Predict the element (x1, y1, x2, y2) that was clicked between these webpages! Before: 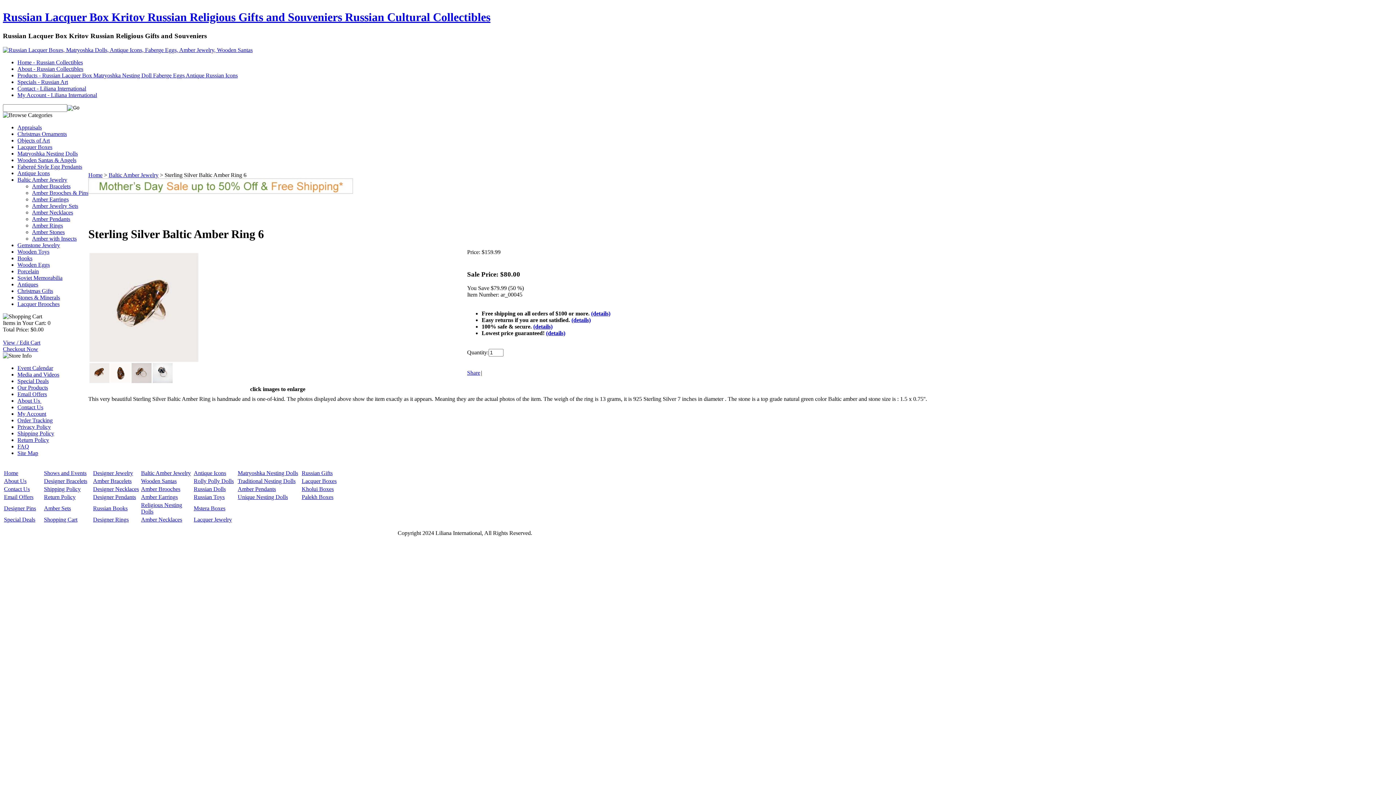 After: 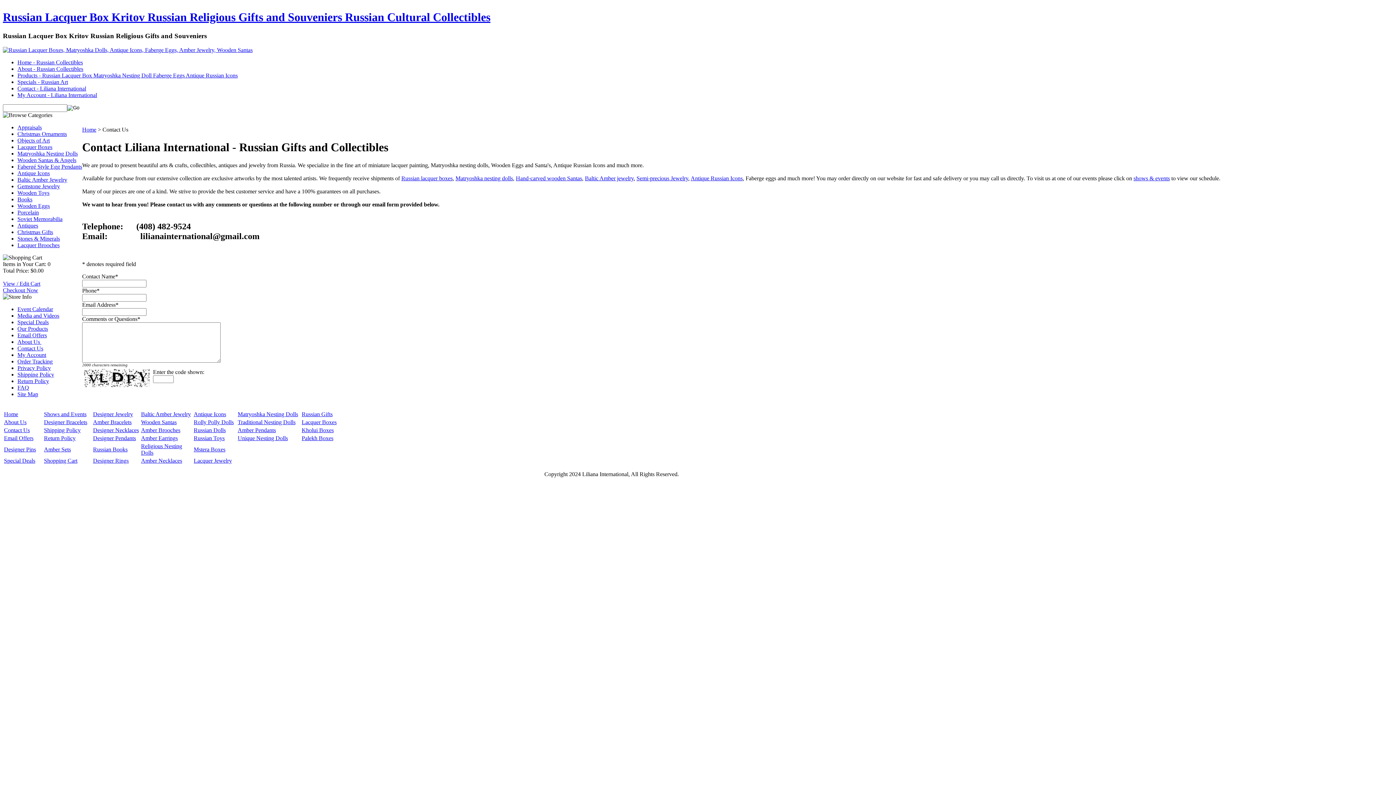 Action: bbox: (17, 85, 86, 91) label: Contact - Liliana International
